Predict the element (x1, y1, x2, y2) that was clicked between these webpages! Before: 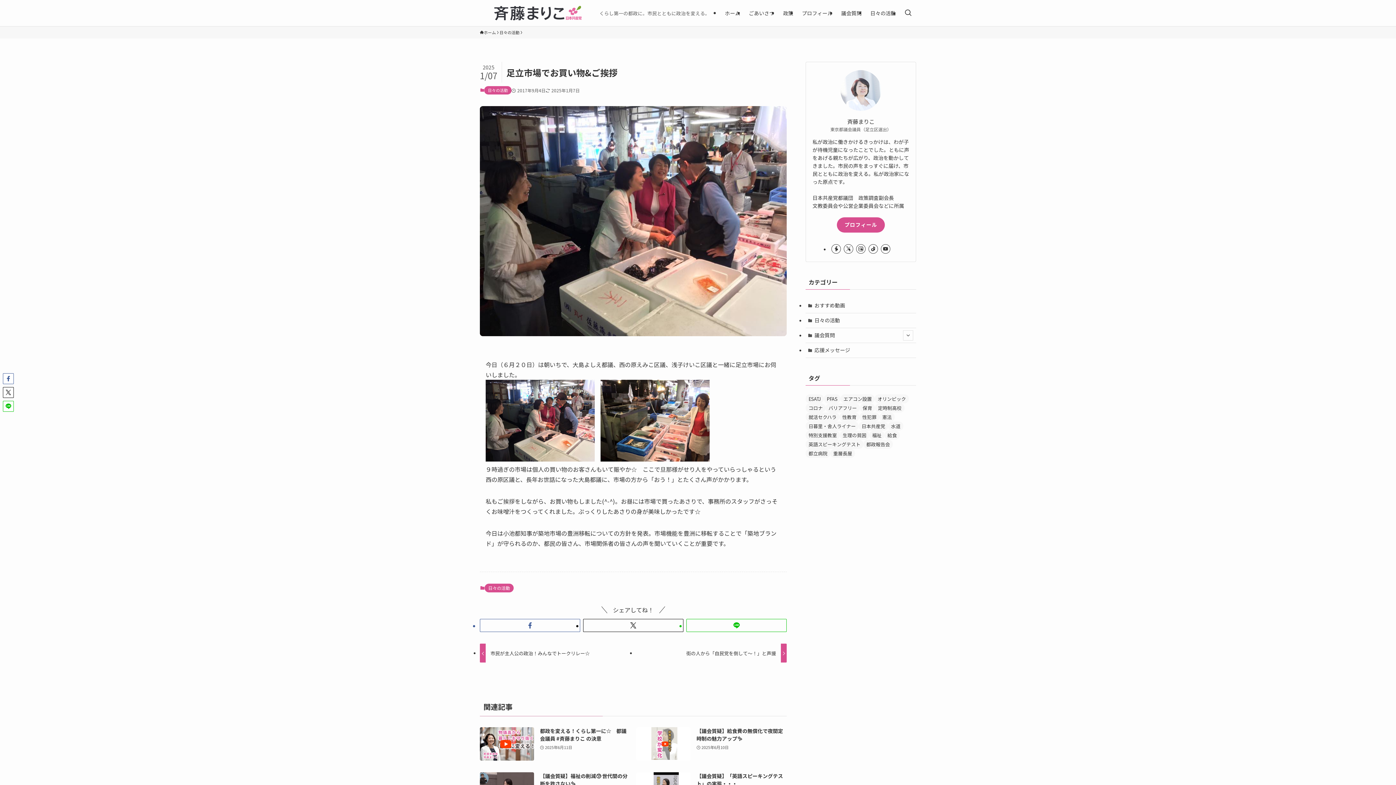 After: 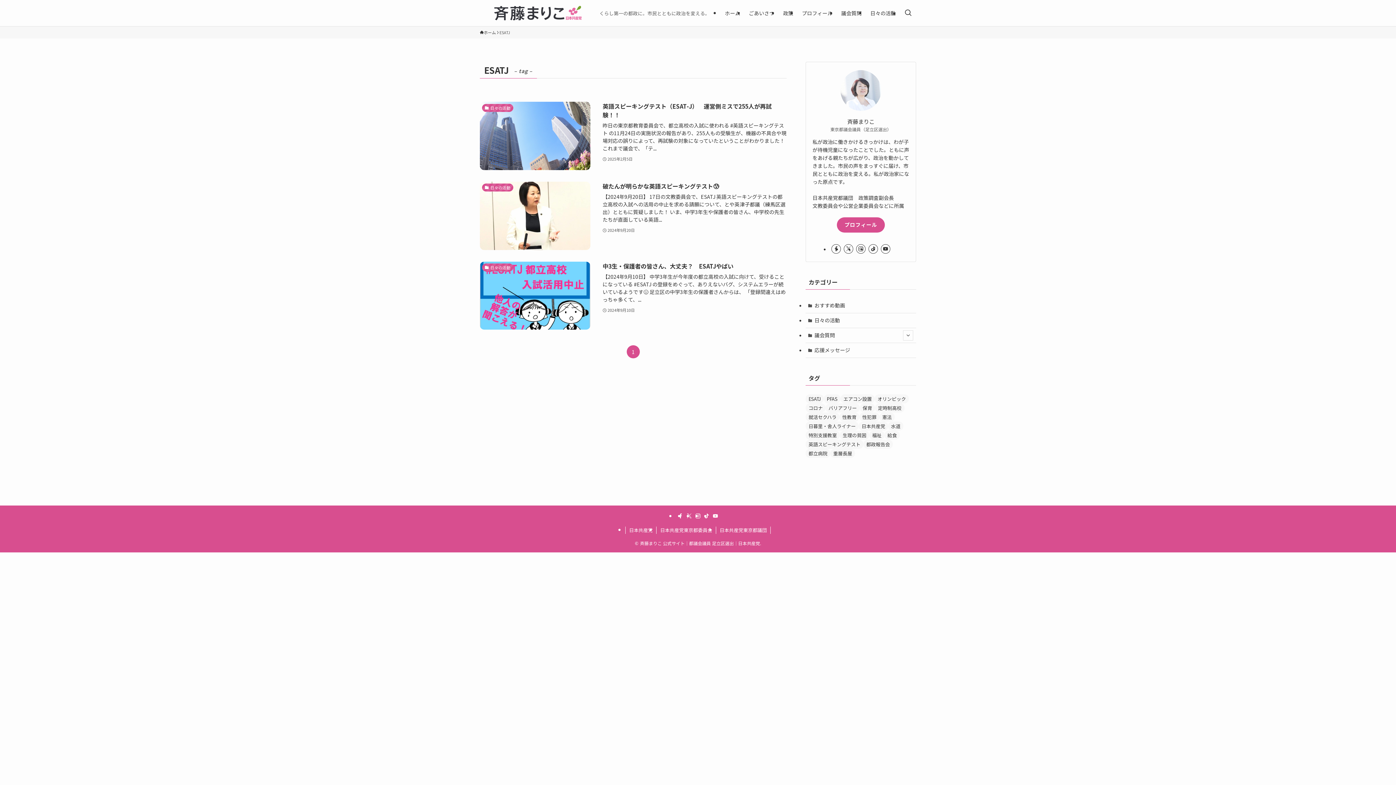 Action: label: ESATJ (3個の項目) bbox: (805, 394, 824, 403)